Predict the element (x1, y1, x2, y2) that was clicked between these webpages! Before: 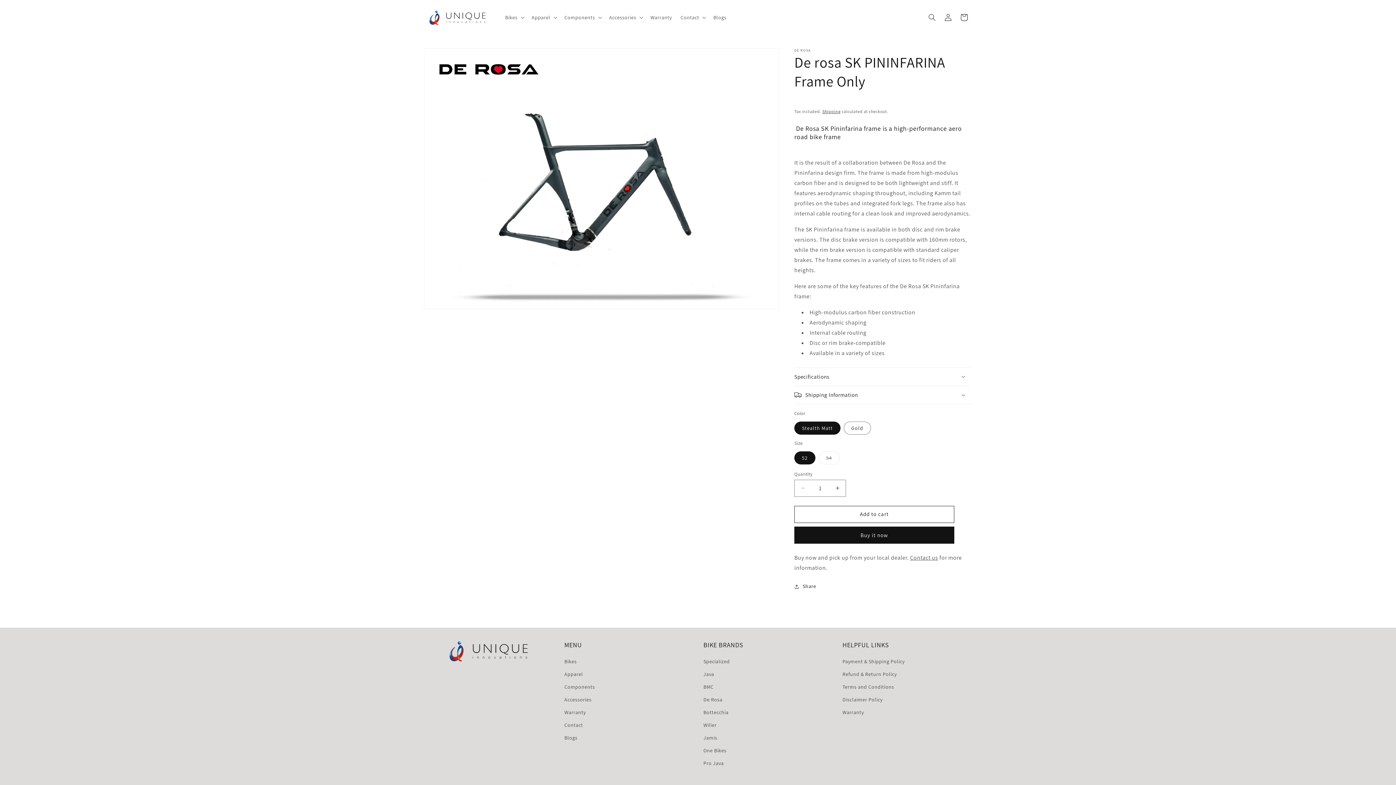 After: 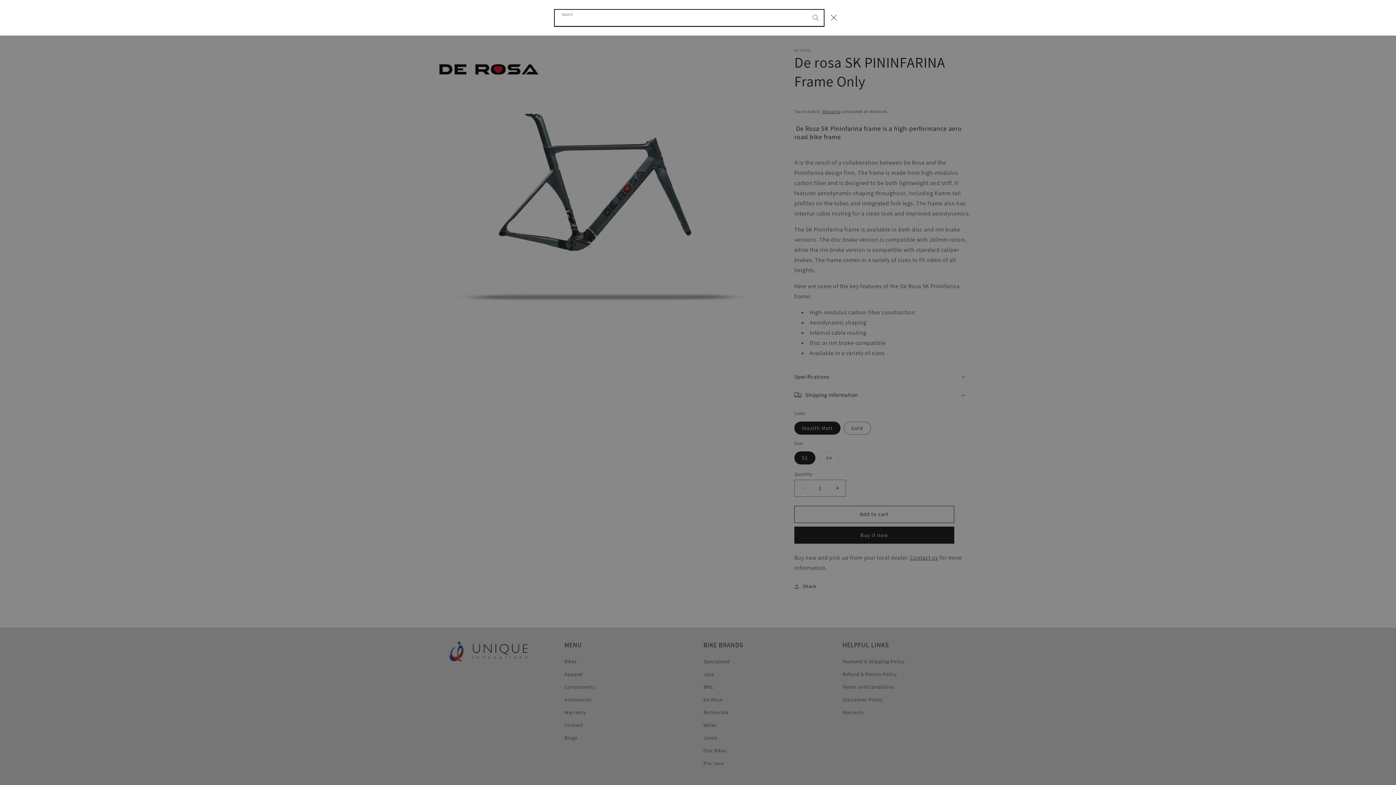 Action: bbox: (924, 9, 940, 25) label: Search